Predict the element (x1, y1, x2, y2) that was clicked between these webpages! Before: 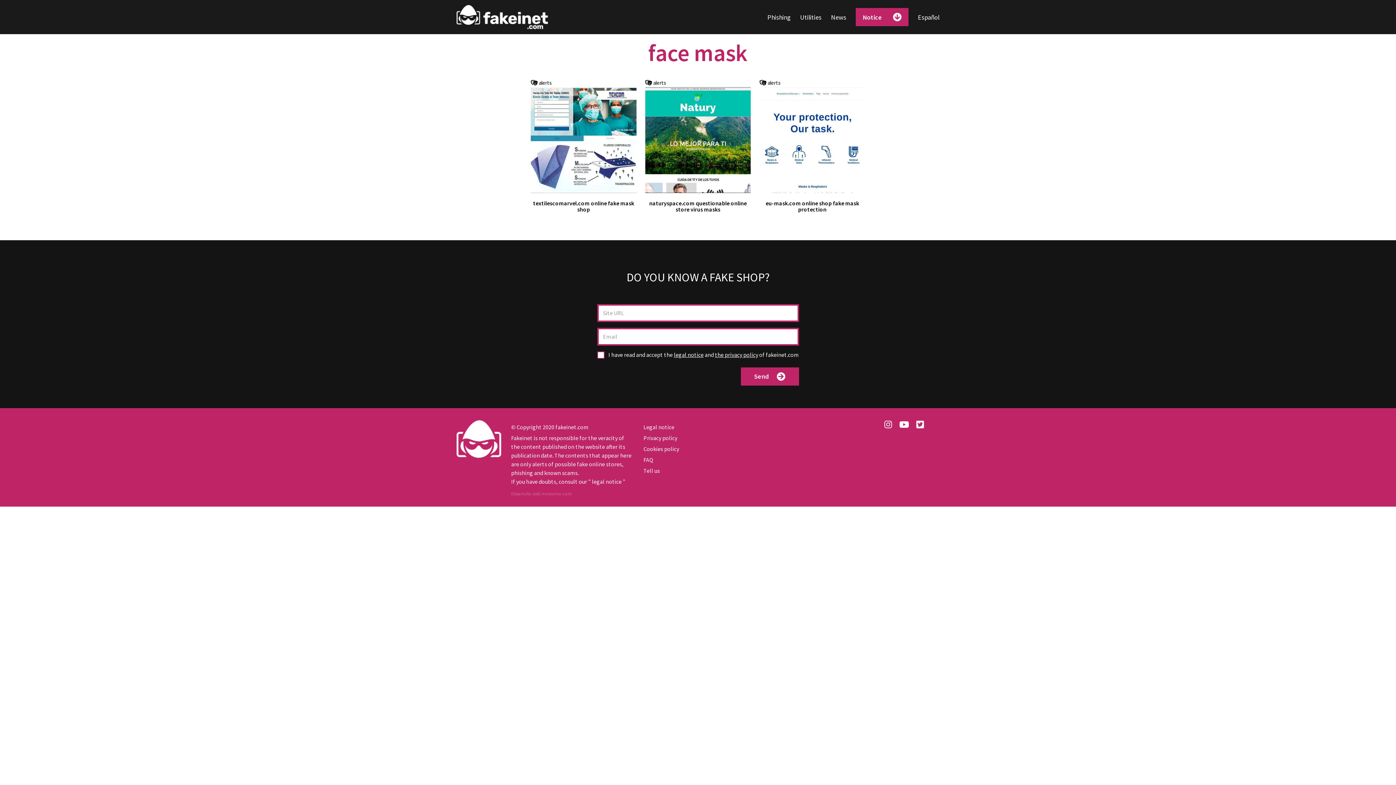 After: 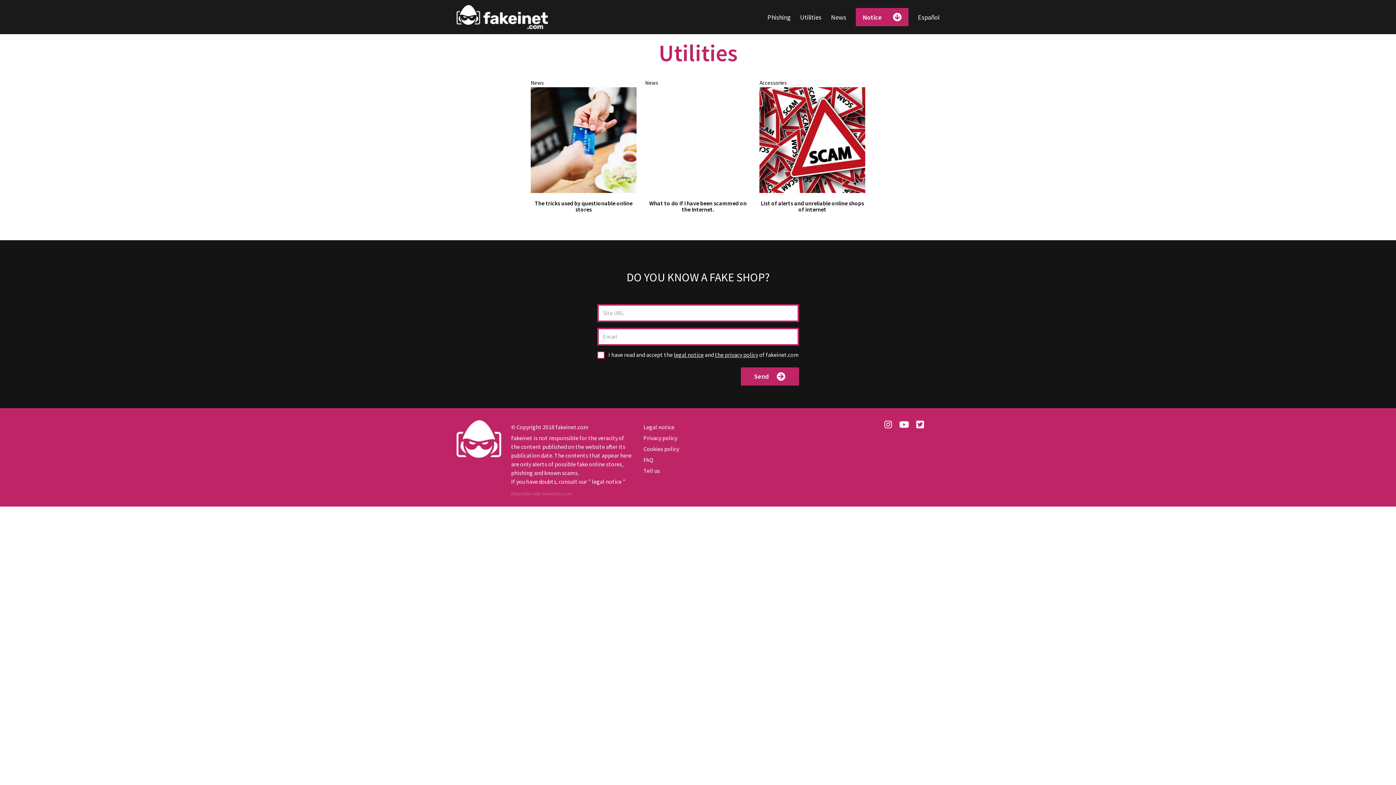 Action: bbox: (800, 9, 821, 24) label: Utilities